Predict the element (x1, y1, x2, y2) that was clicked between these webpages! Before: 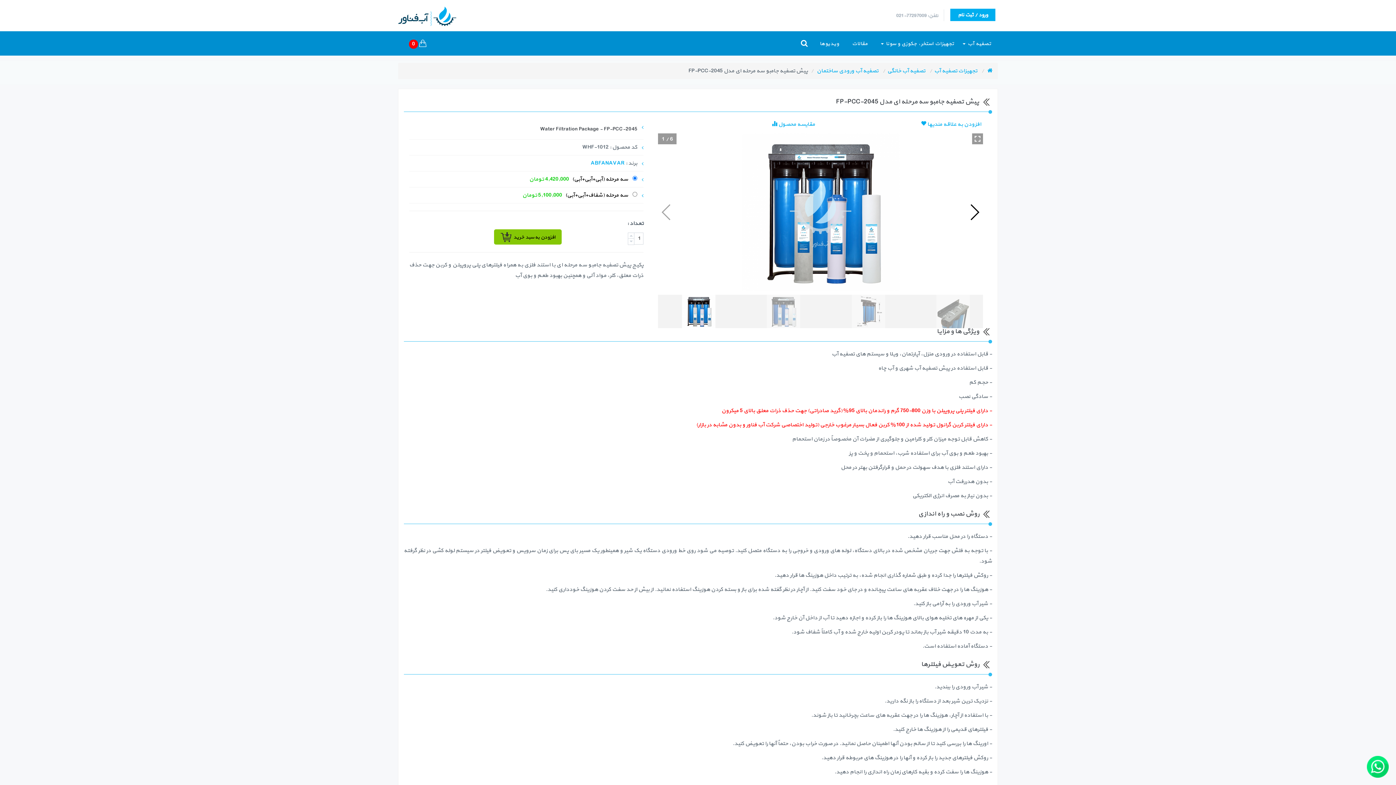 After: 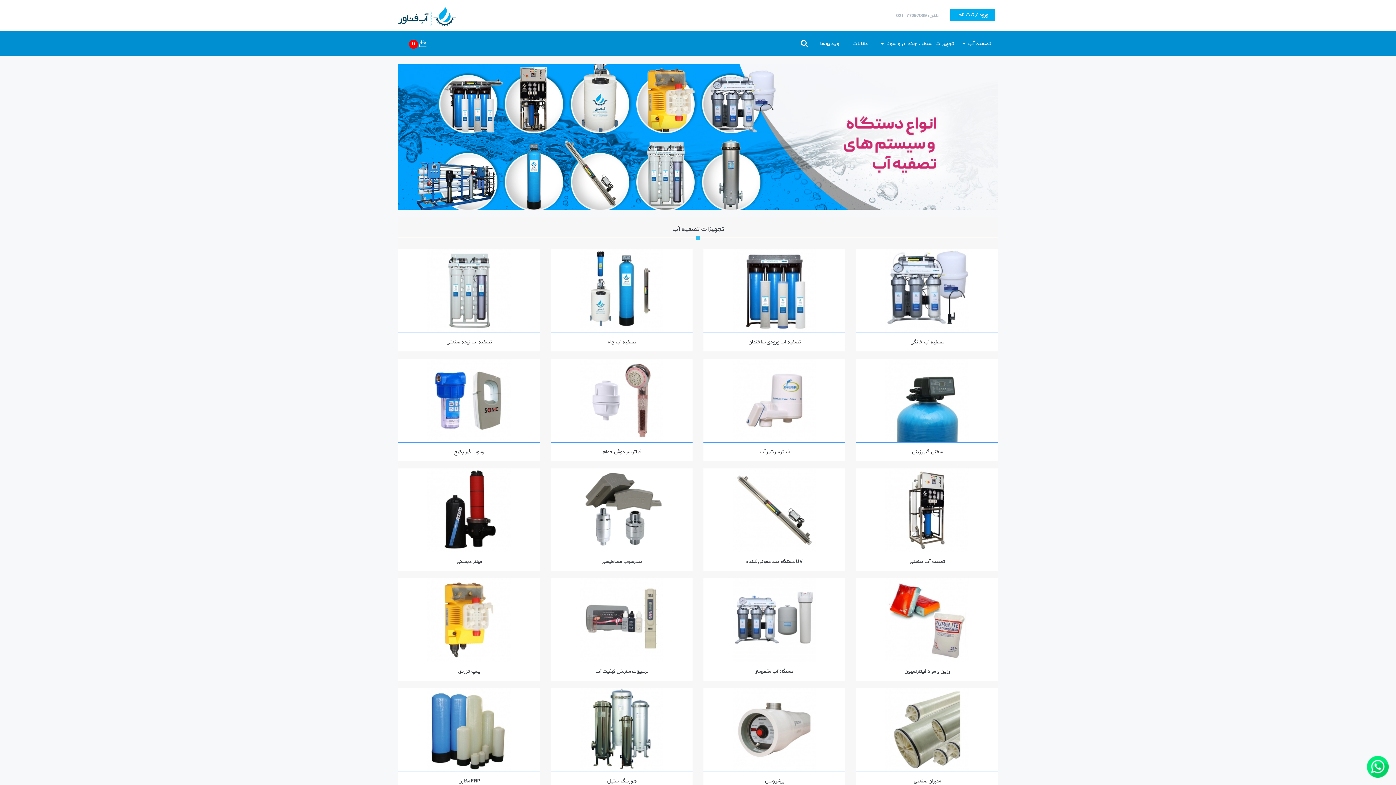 Action: bbox: (987, 66, 992, 75)